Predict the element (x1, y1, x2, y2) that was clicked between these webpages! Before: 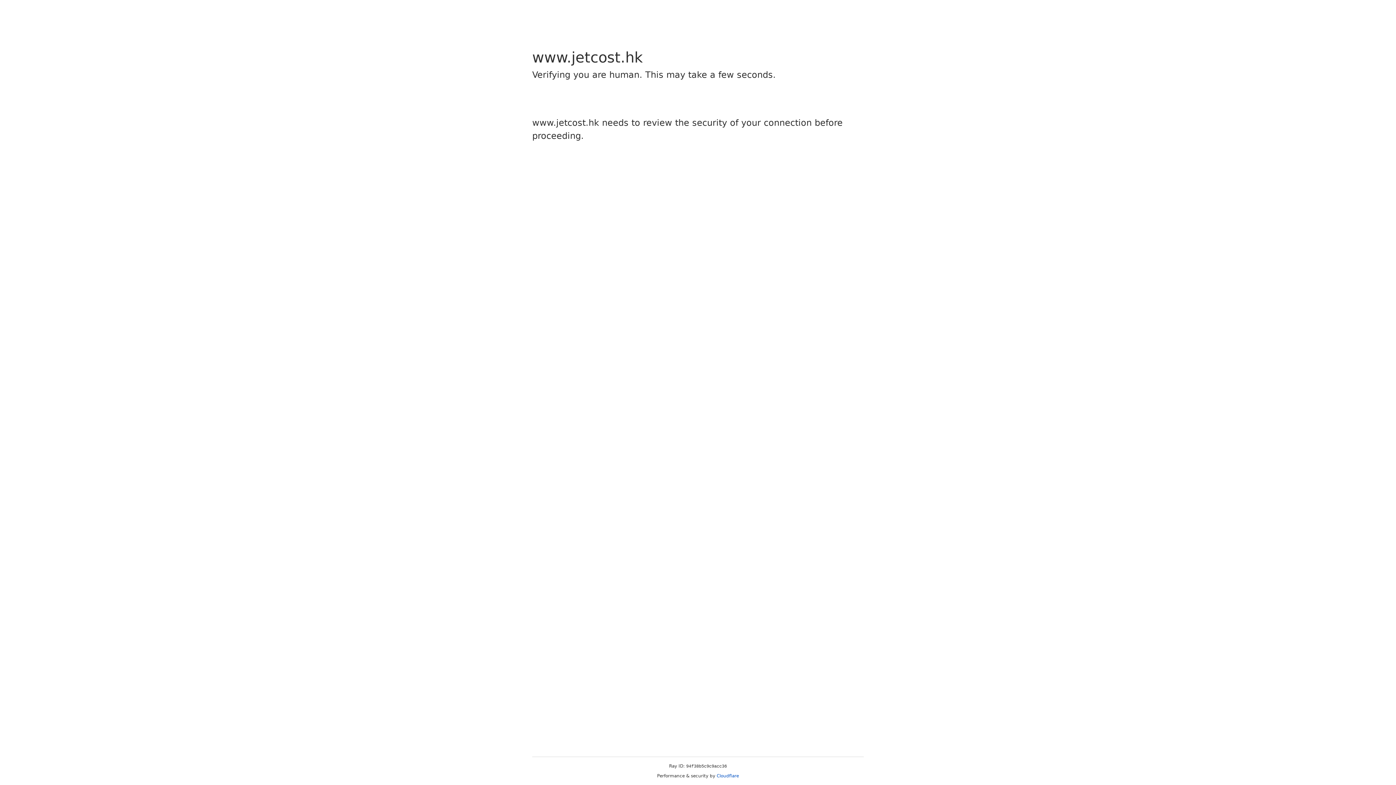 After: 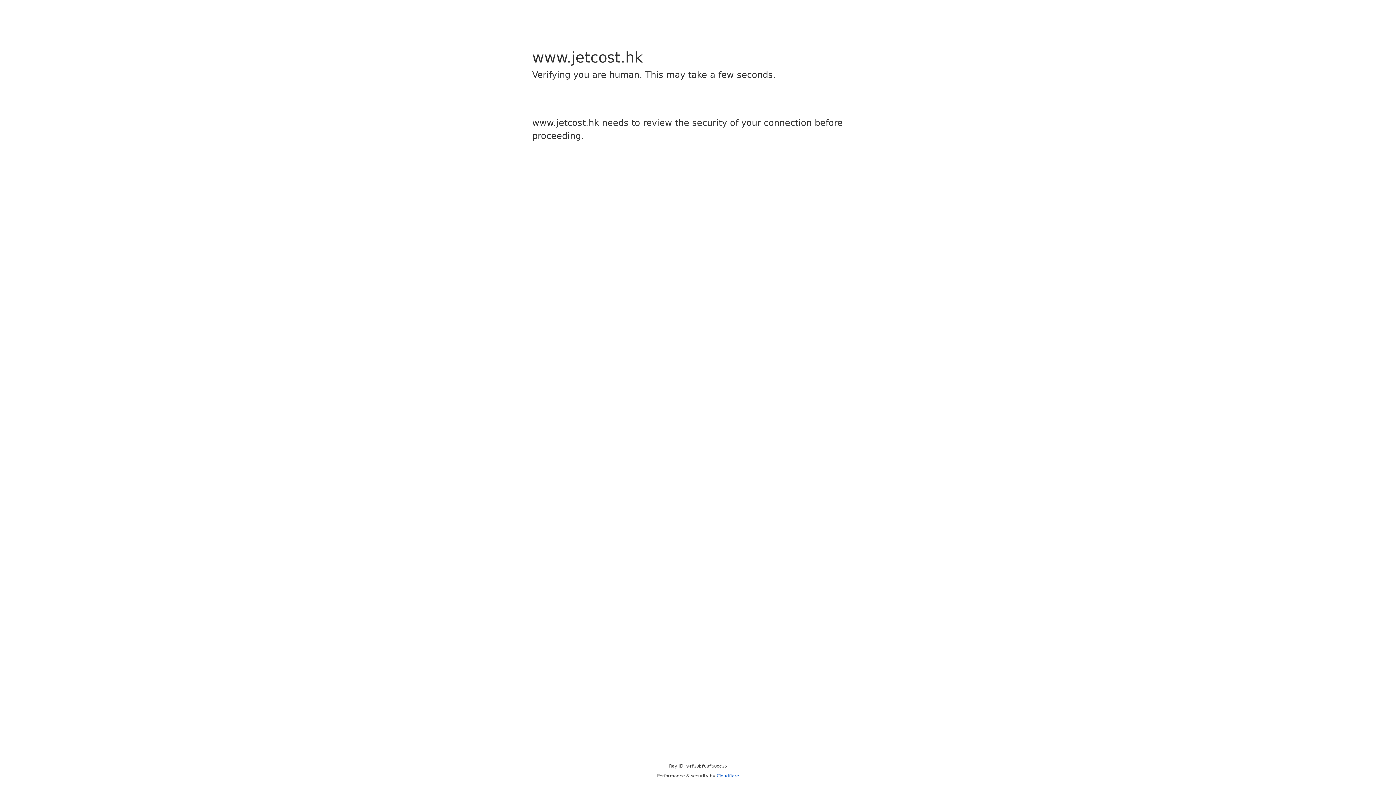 Action: bbox: (716, 773, 739, 778) label: Cloudflare